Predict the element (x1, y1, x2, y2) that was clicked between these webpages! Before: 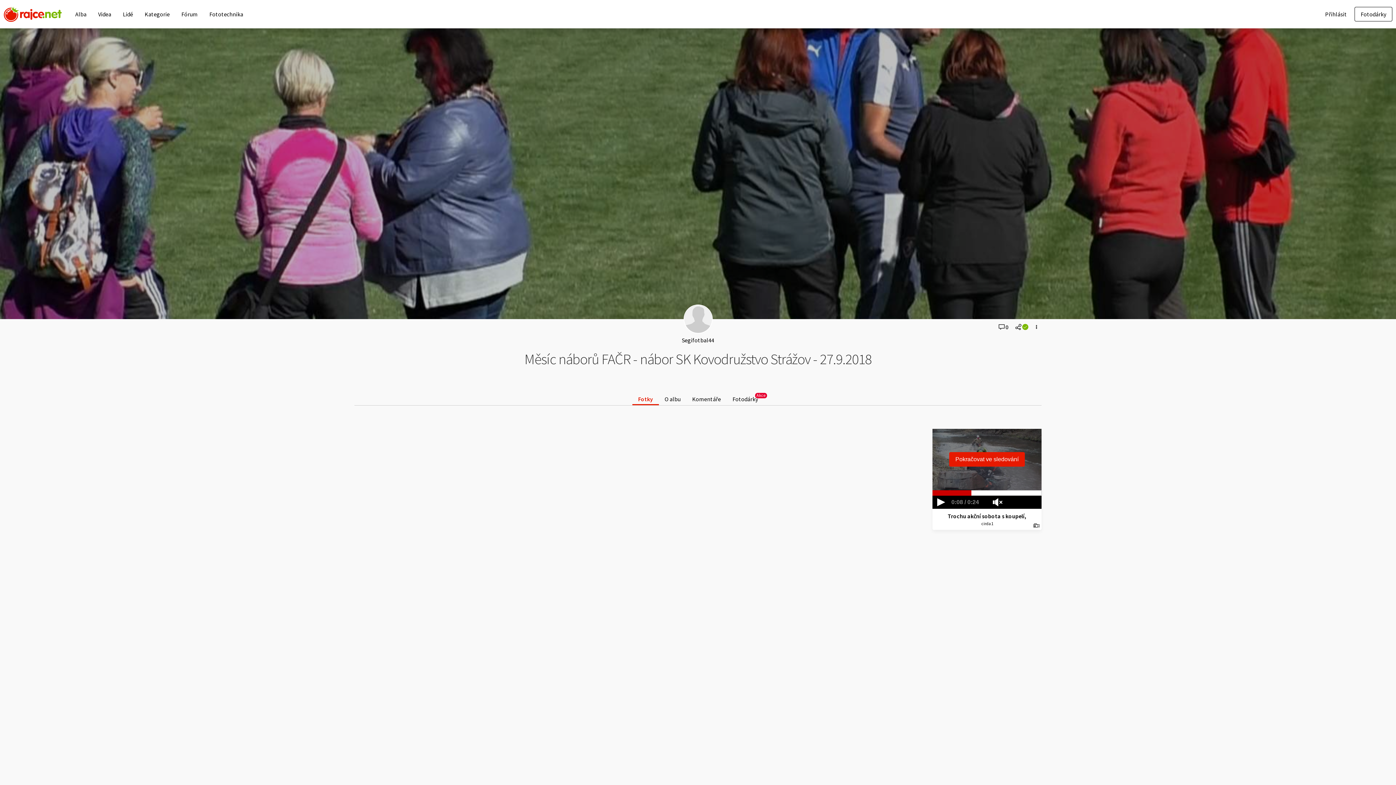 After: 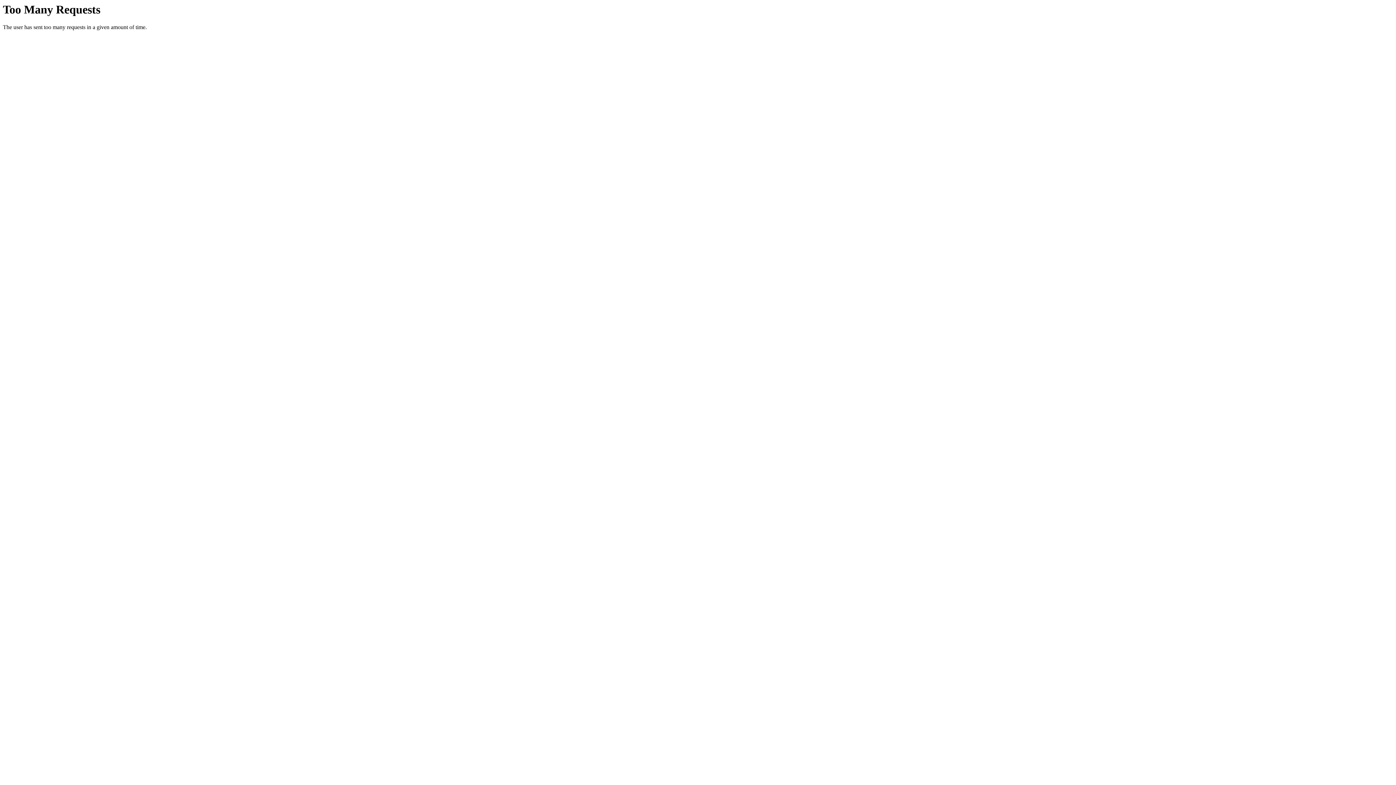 Action: label: Lidé bbox: (122, 10, 133, 17)